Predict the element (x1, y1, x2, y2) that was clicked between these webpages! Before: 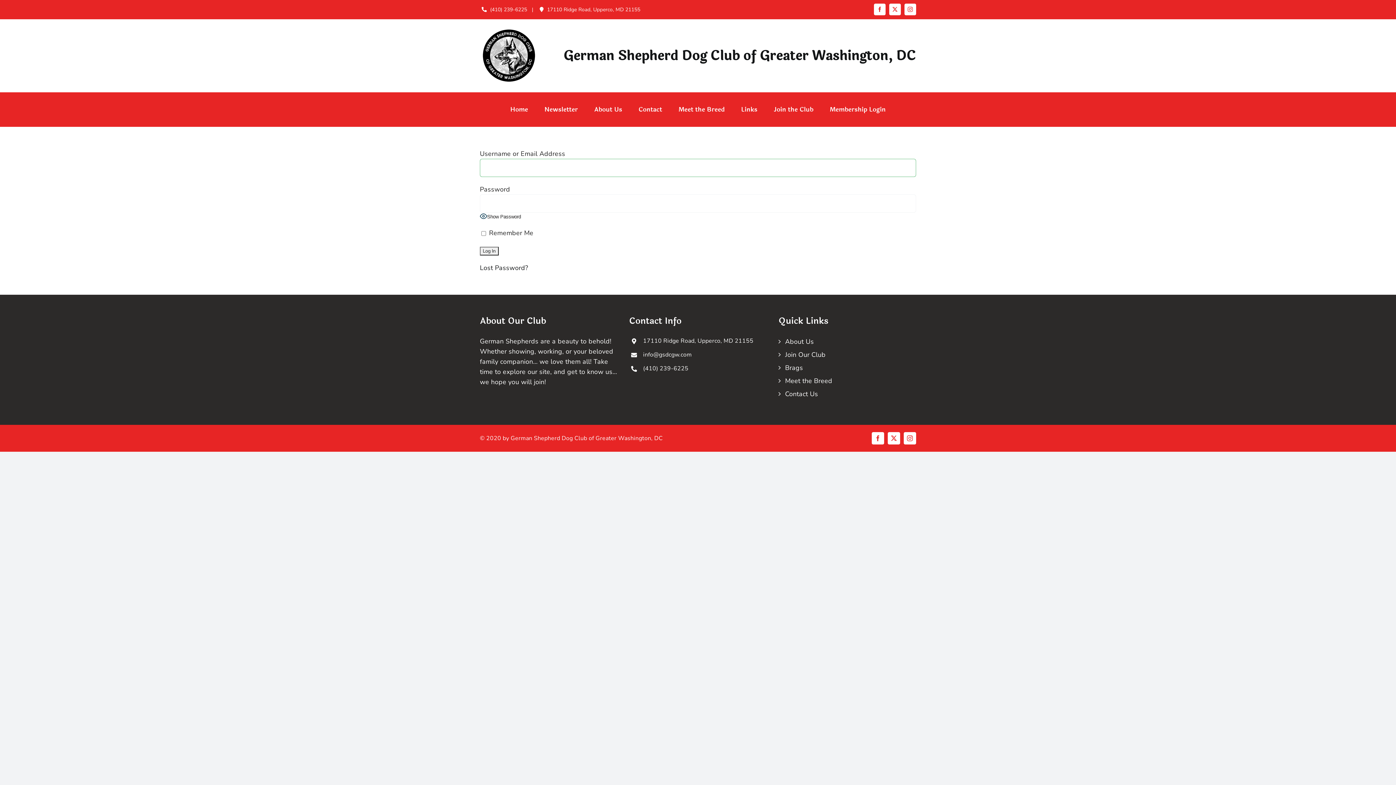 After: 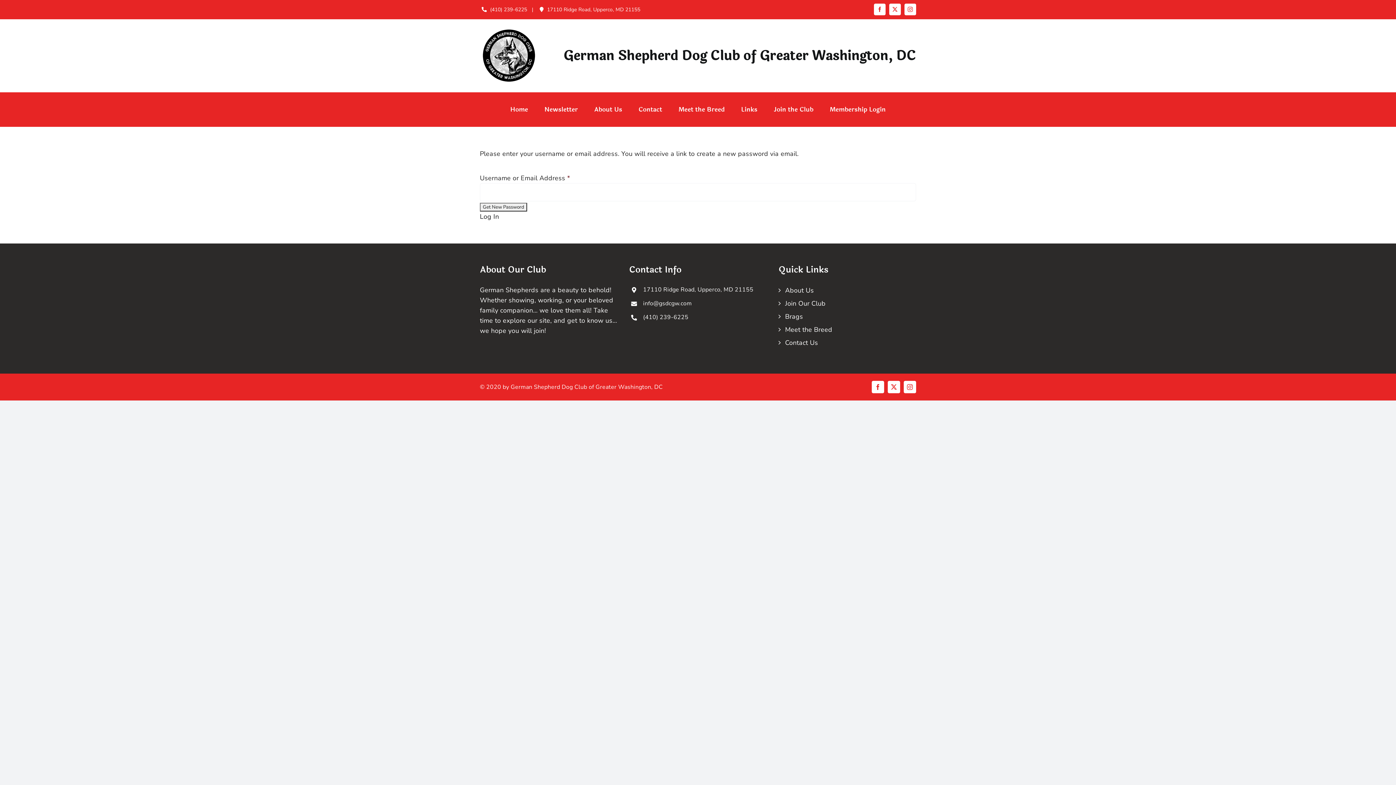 Action: label: Lost Password? bbox: (480, 263, 528, 272)